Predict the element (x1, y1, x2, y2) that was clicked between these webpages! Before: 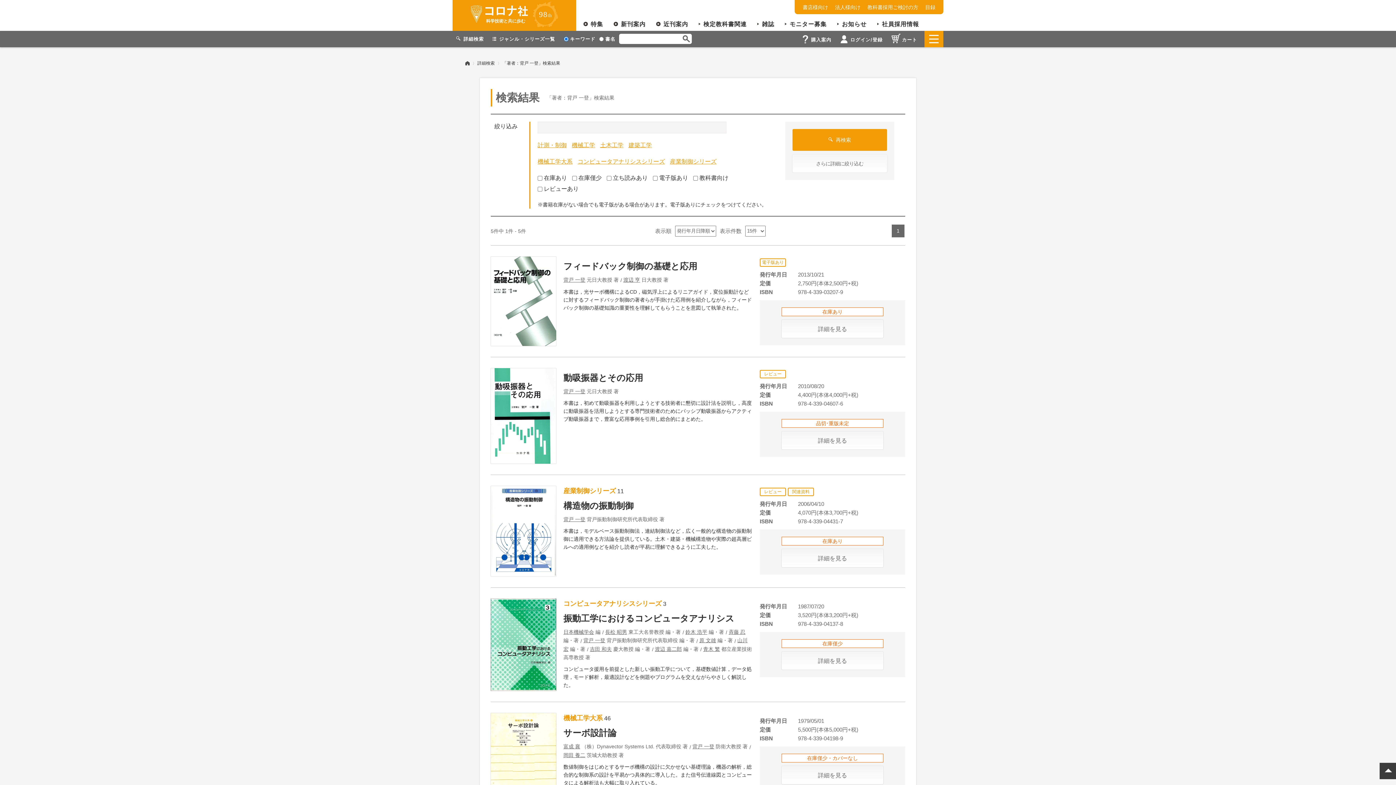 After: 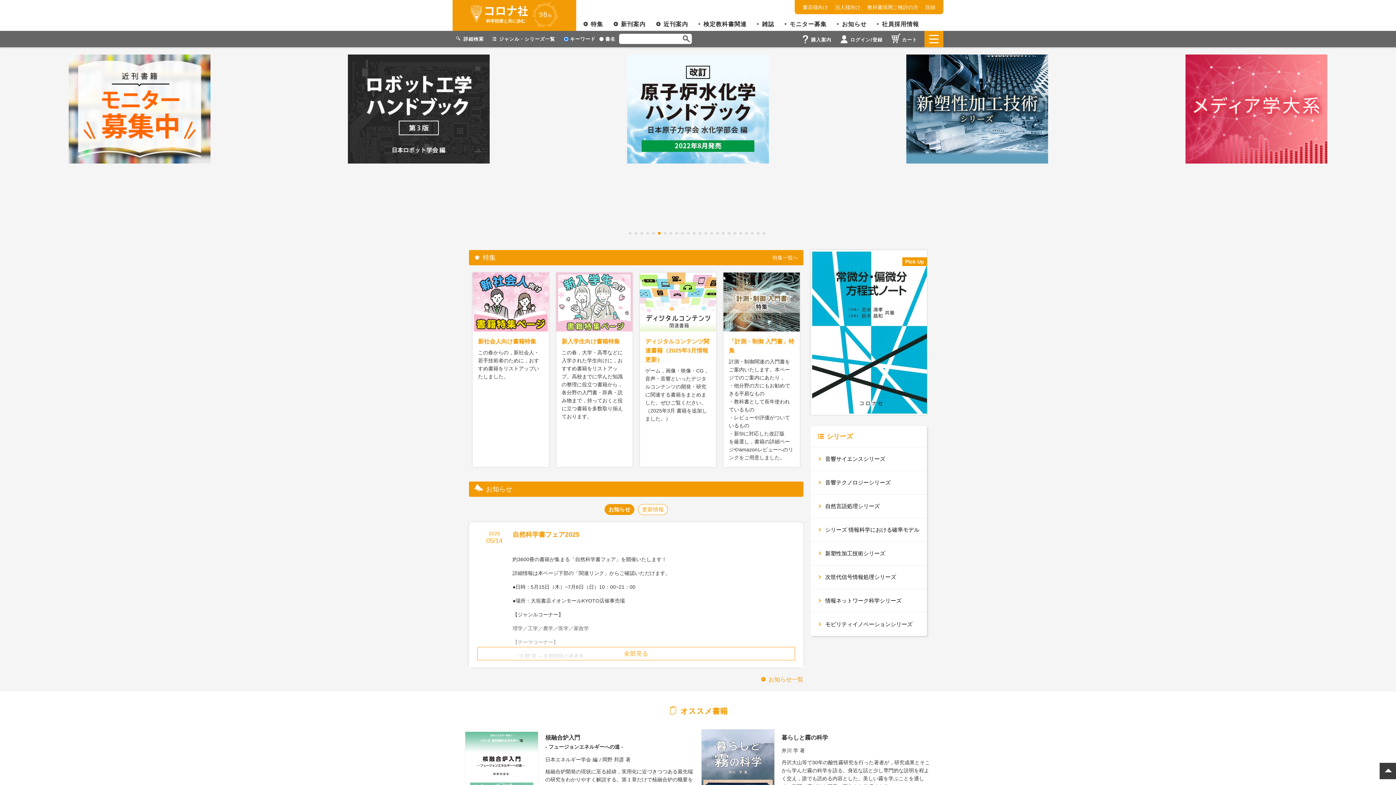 Action: bbox: (465, 60, 469, 65)